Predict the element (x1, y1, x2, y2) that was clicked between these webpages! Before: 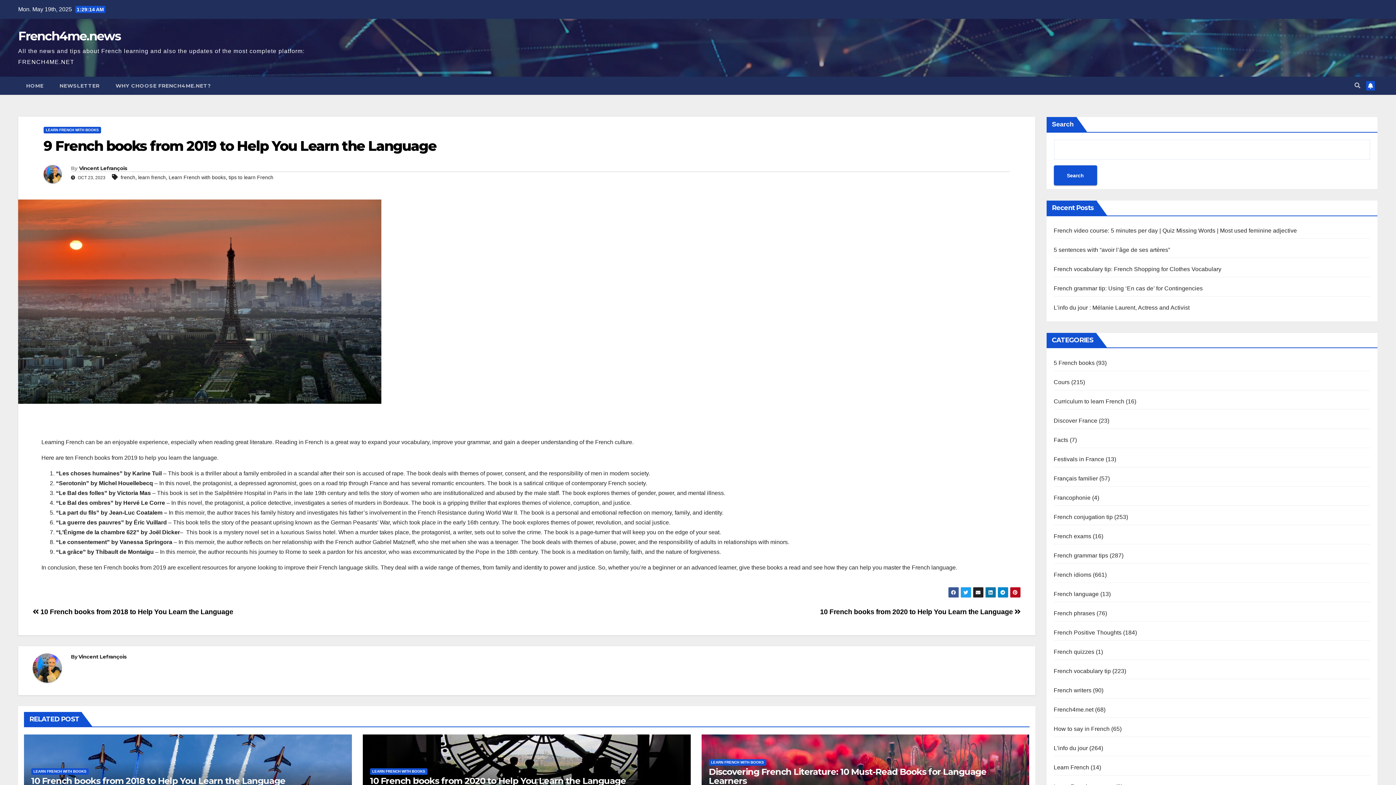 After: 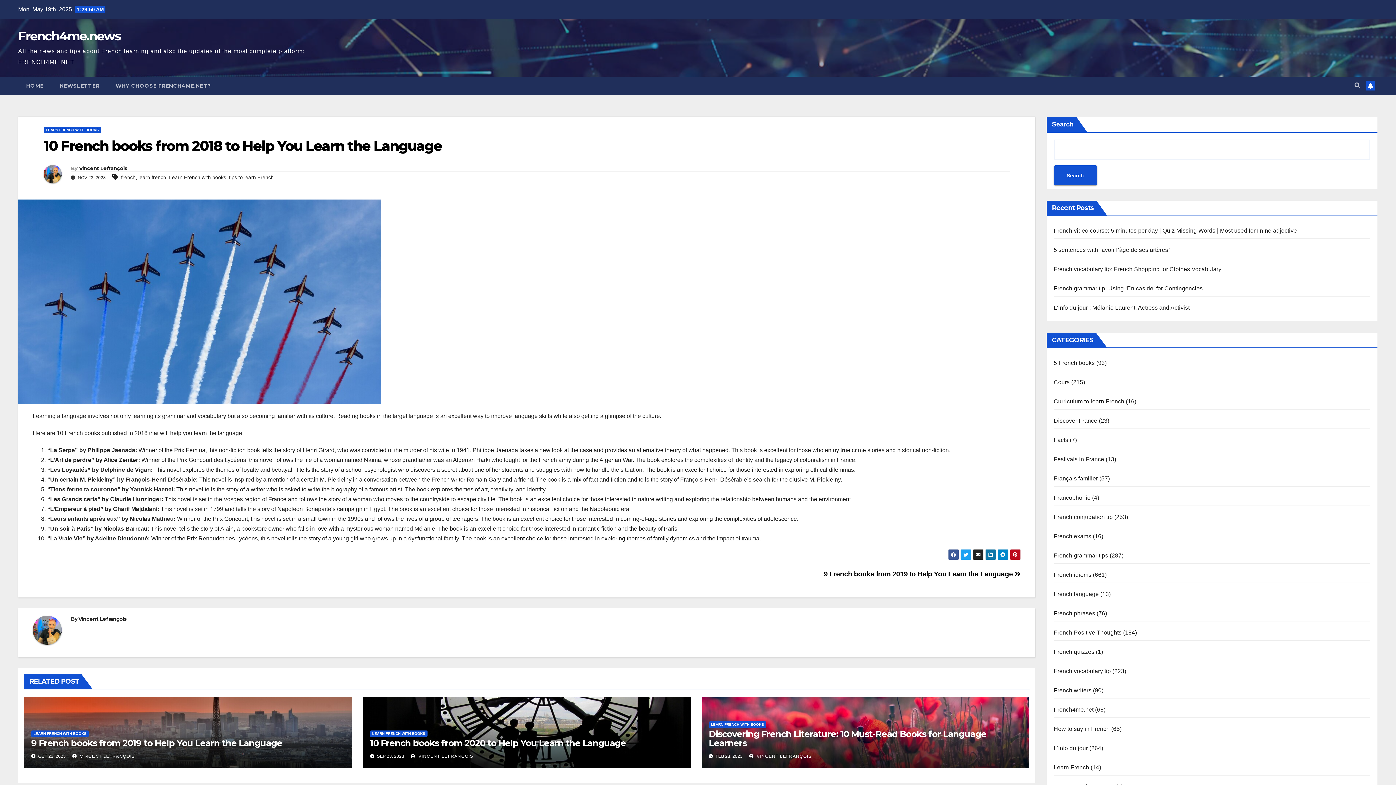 Action: bbox: (31, 776, 285, 786) label: 10 French books from 2018 to Help You Learn the Language